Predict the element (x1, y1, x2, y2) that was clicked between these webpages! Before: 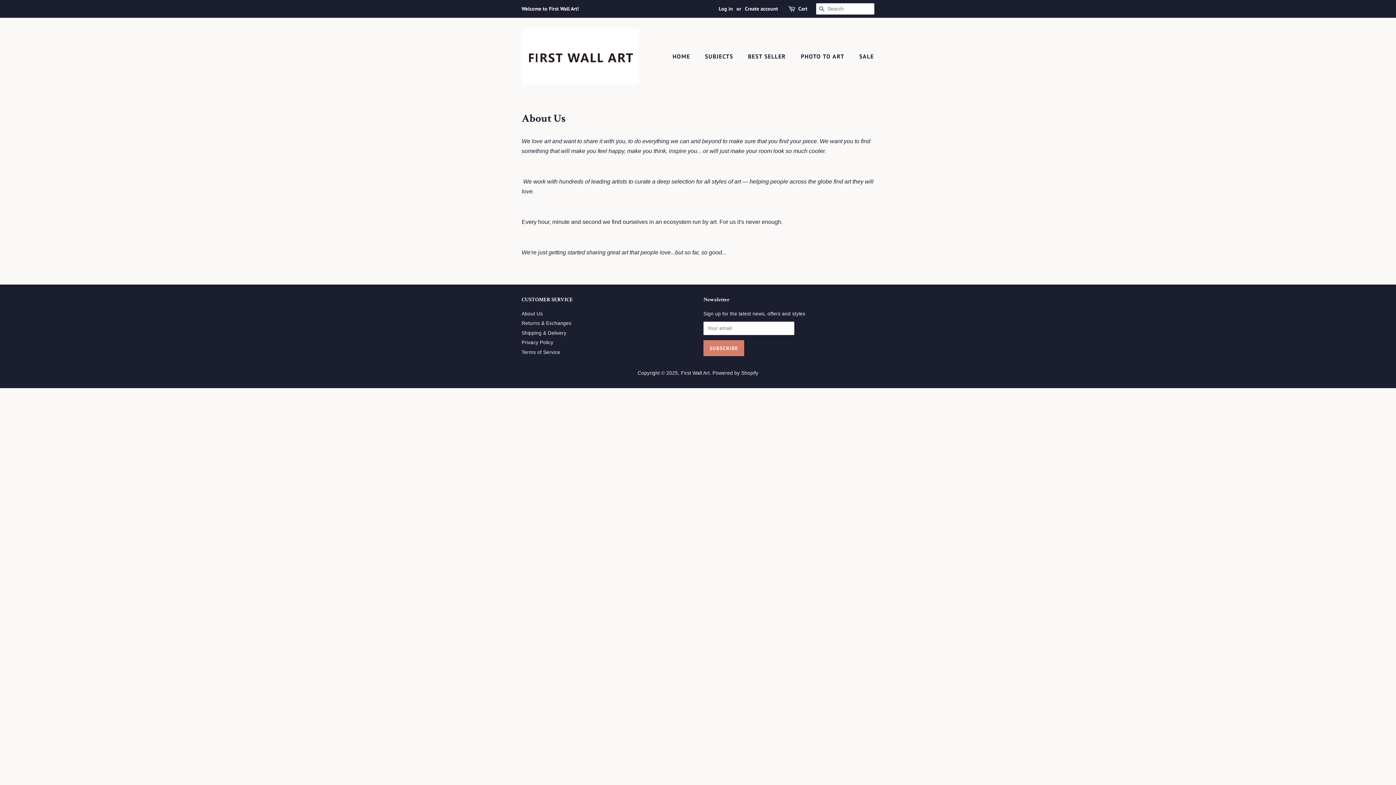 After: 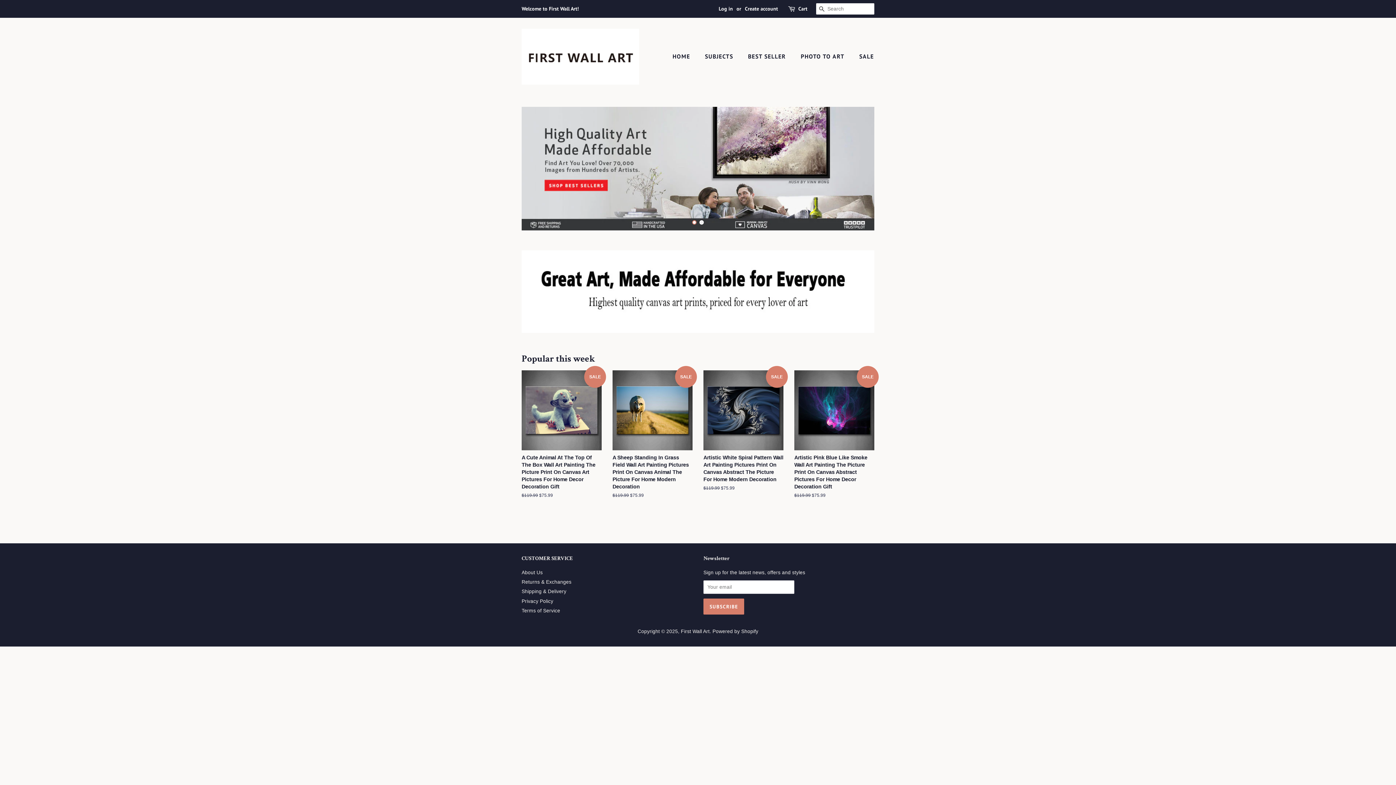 Action: bbox: (672, 49, 697, 64) label: HOME